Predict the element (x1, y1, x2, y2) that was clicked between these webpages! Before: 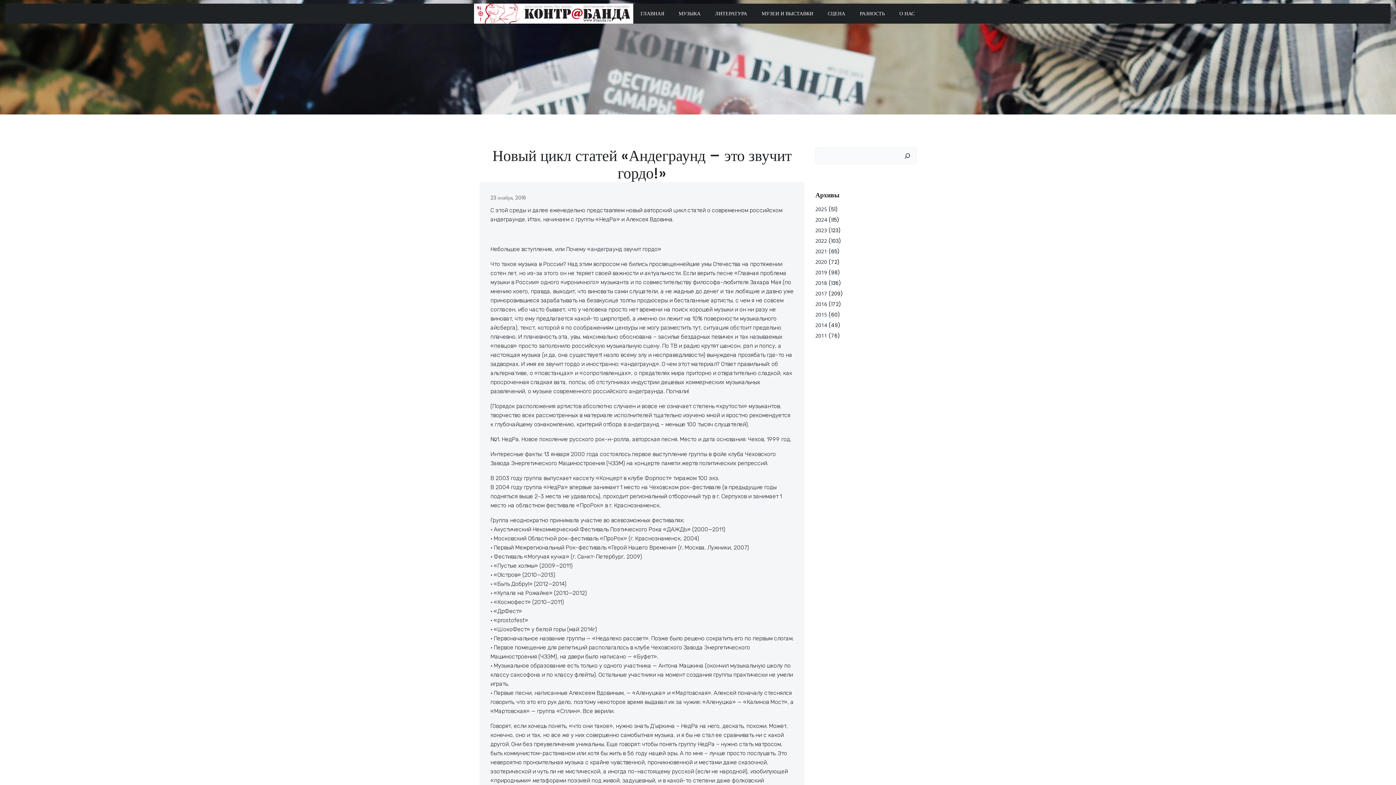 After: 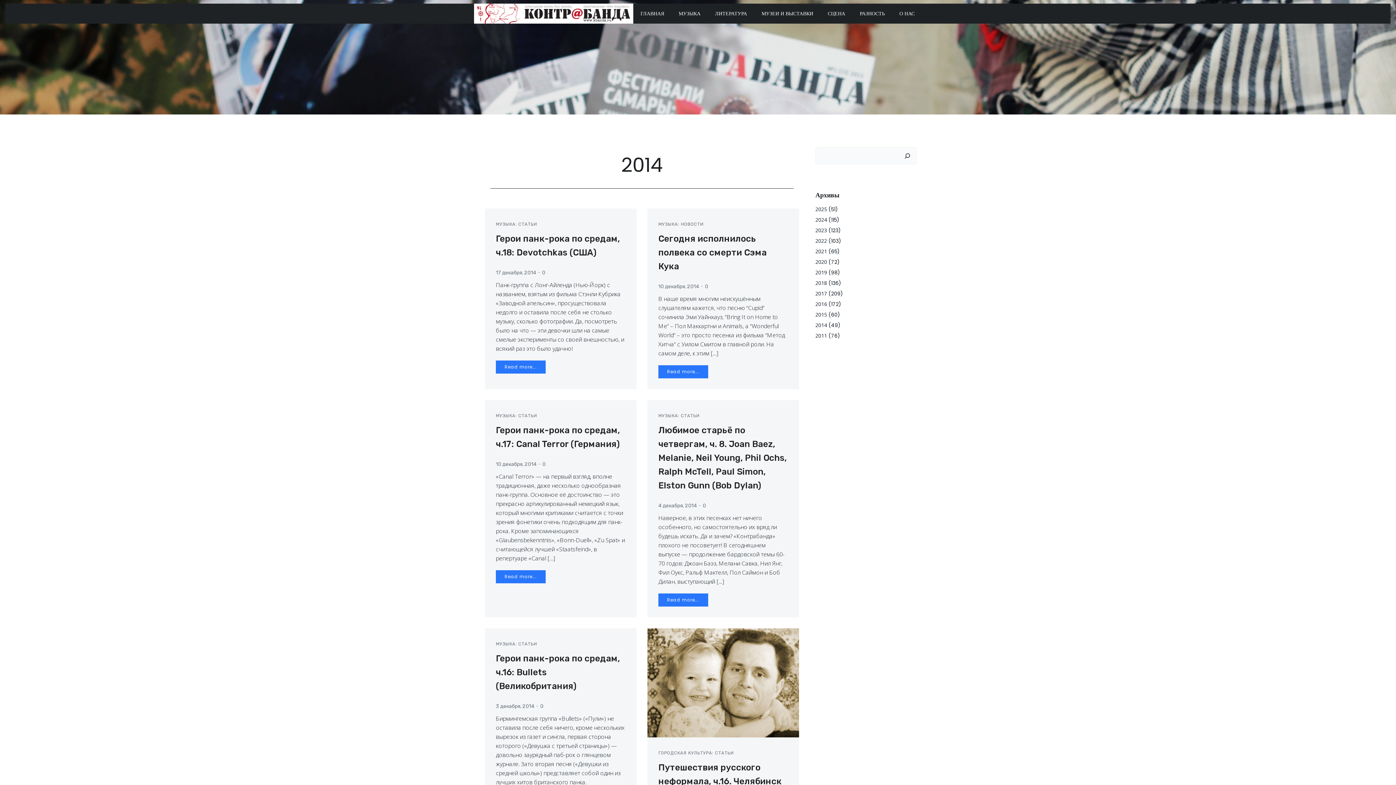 Action: label: 2014 bbox: (815, 321, 827, 328)